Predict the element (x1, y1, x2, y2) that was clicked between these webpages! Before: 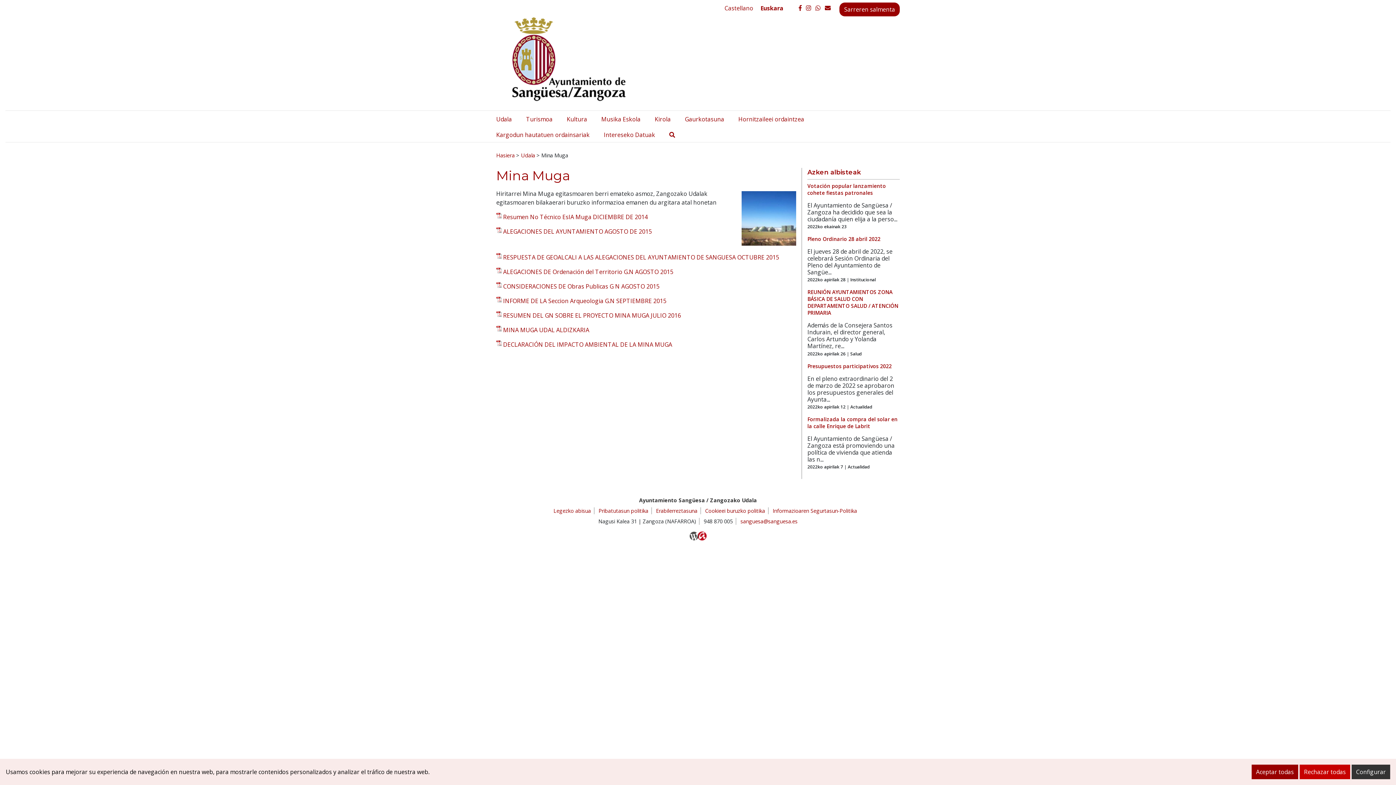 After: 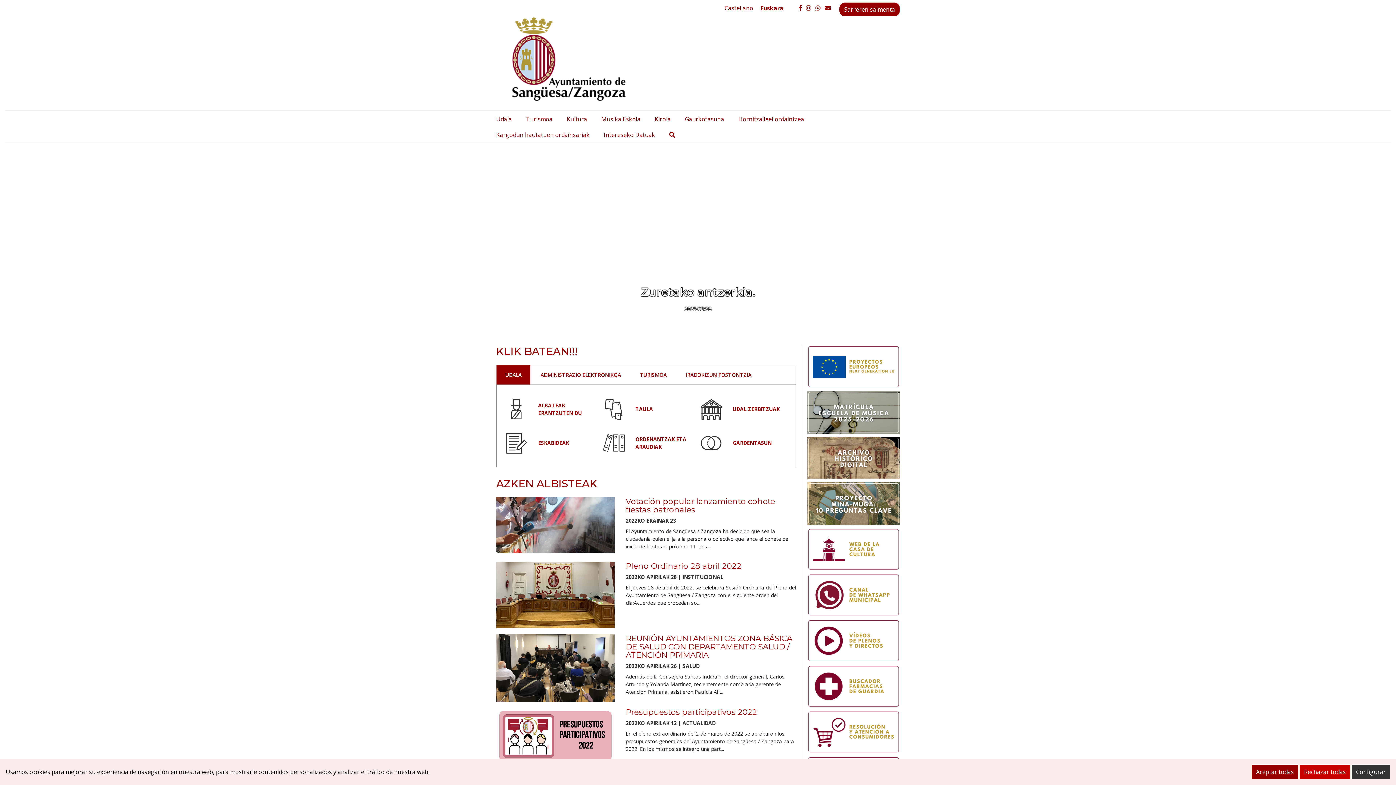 Action: bbox: (496, 54, 641, 62)